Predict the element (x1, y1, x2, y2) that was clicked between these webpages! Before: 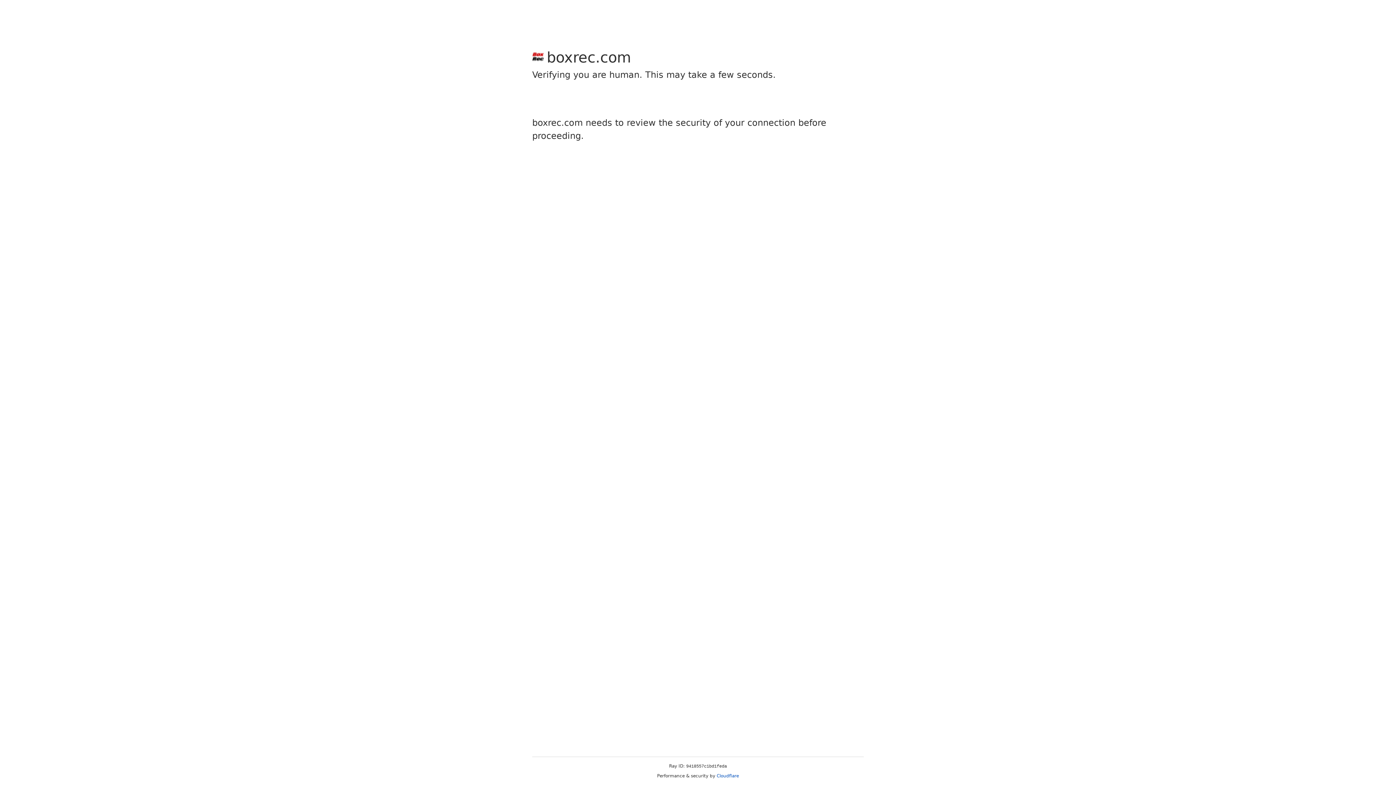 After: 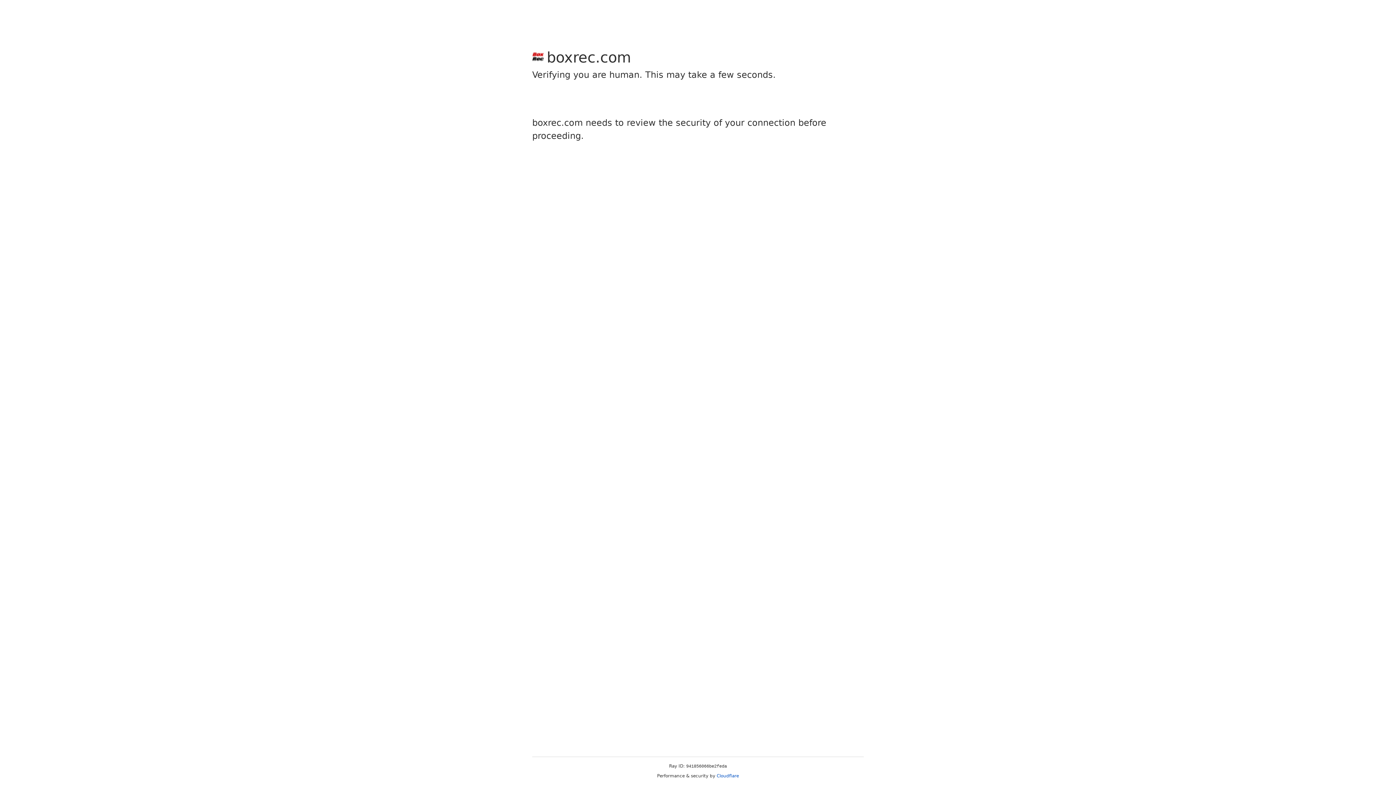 Action: bbox: (716, 773, 739, 778) label: Cloudflare